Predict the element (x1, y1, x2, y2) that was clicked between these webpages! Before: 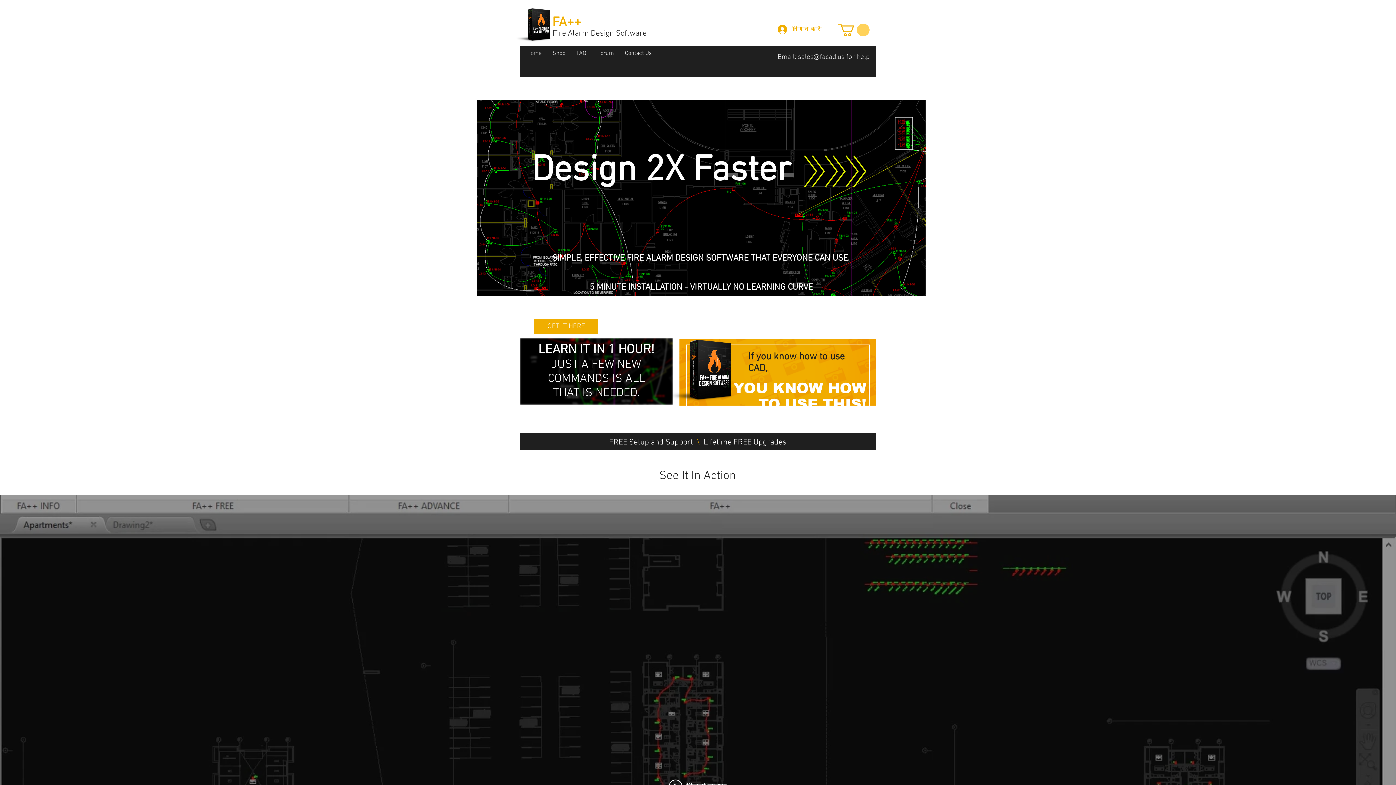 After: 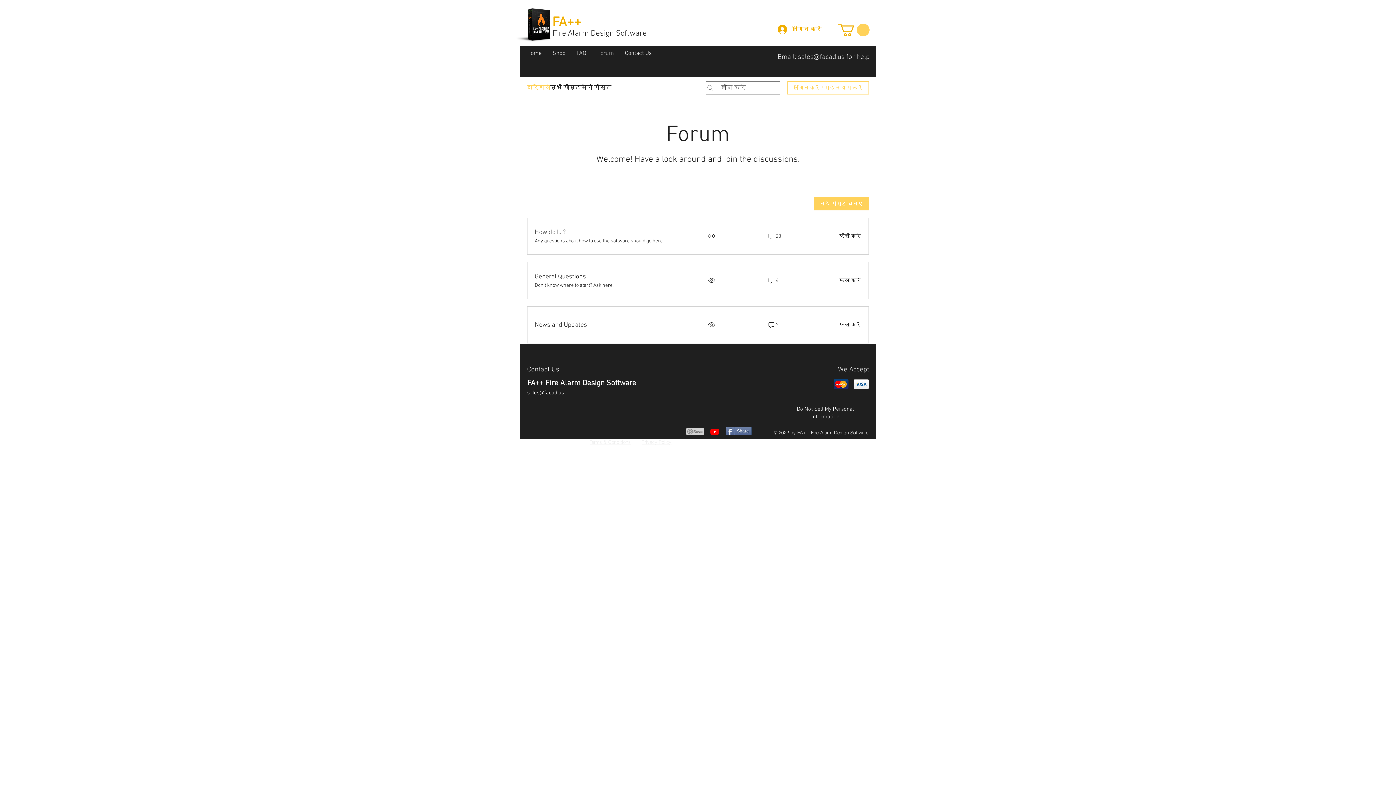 Action: label: Forum bbox: (592, 49, 619, 57)